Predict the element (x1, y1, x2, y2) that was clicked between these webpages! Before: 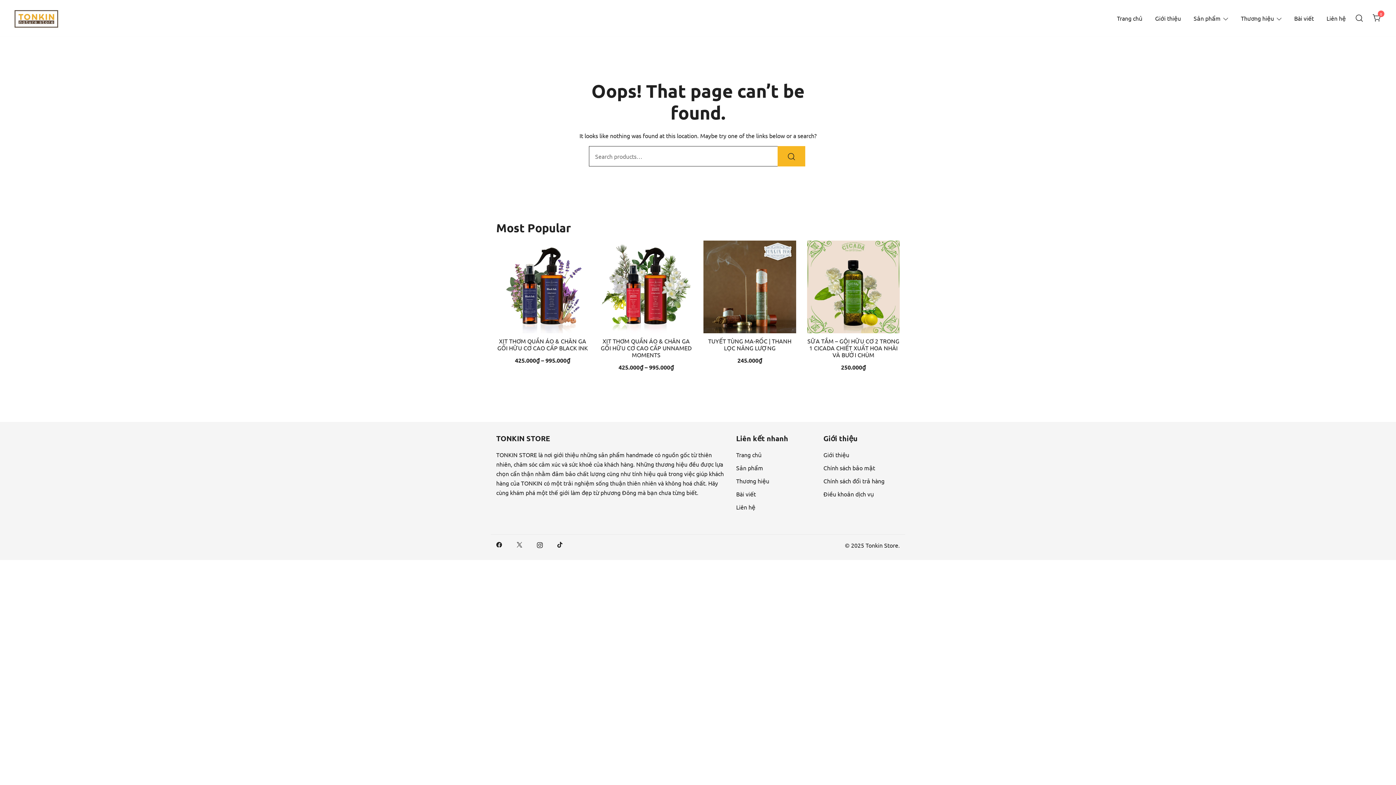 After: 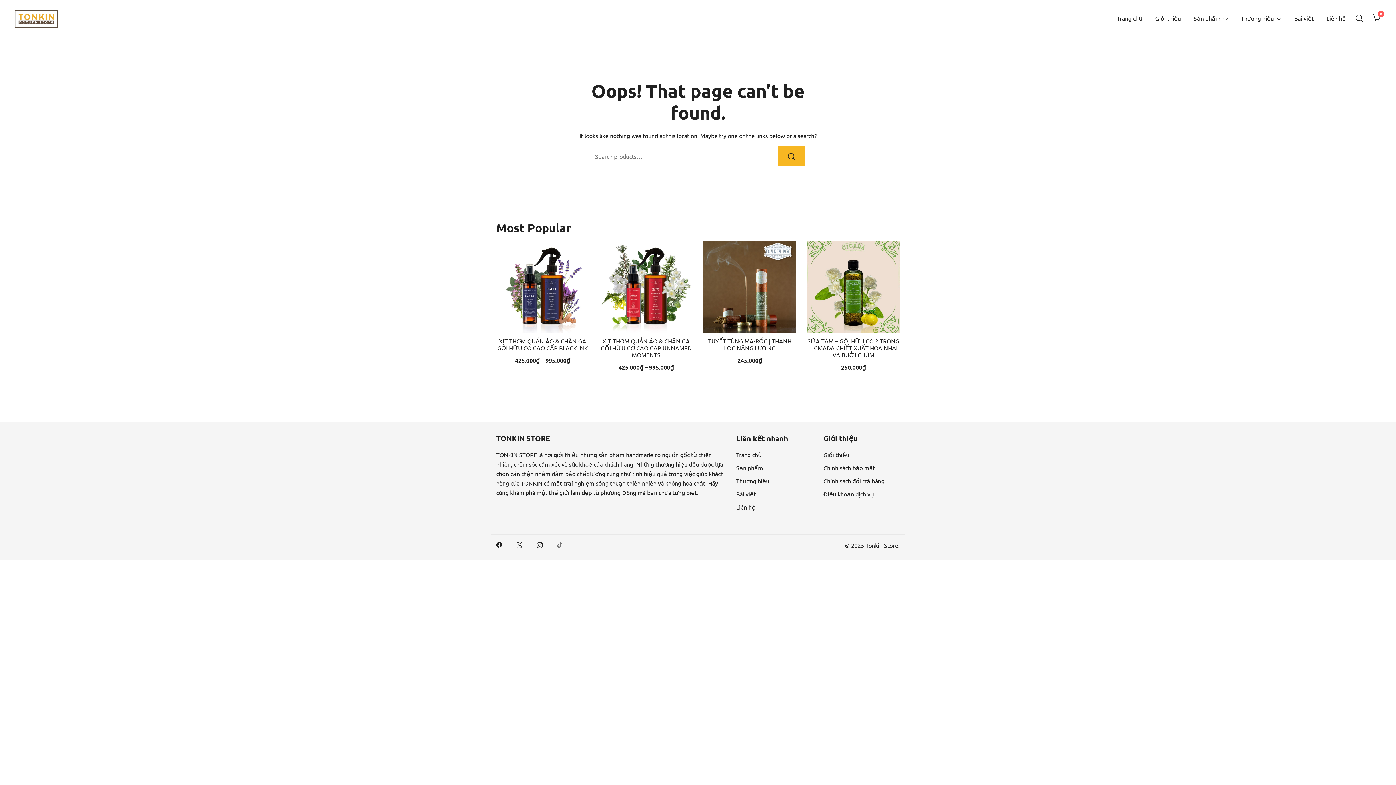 Action: bbox: (557, 540, 563, 547)